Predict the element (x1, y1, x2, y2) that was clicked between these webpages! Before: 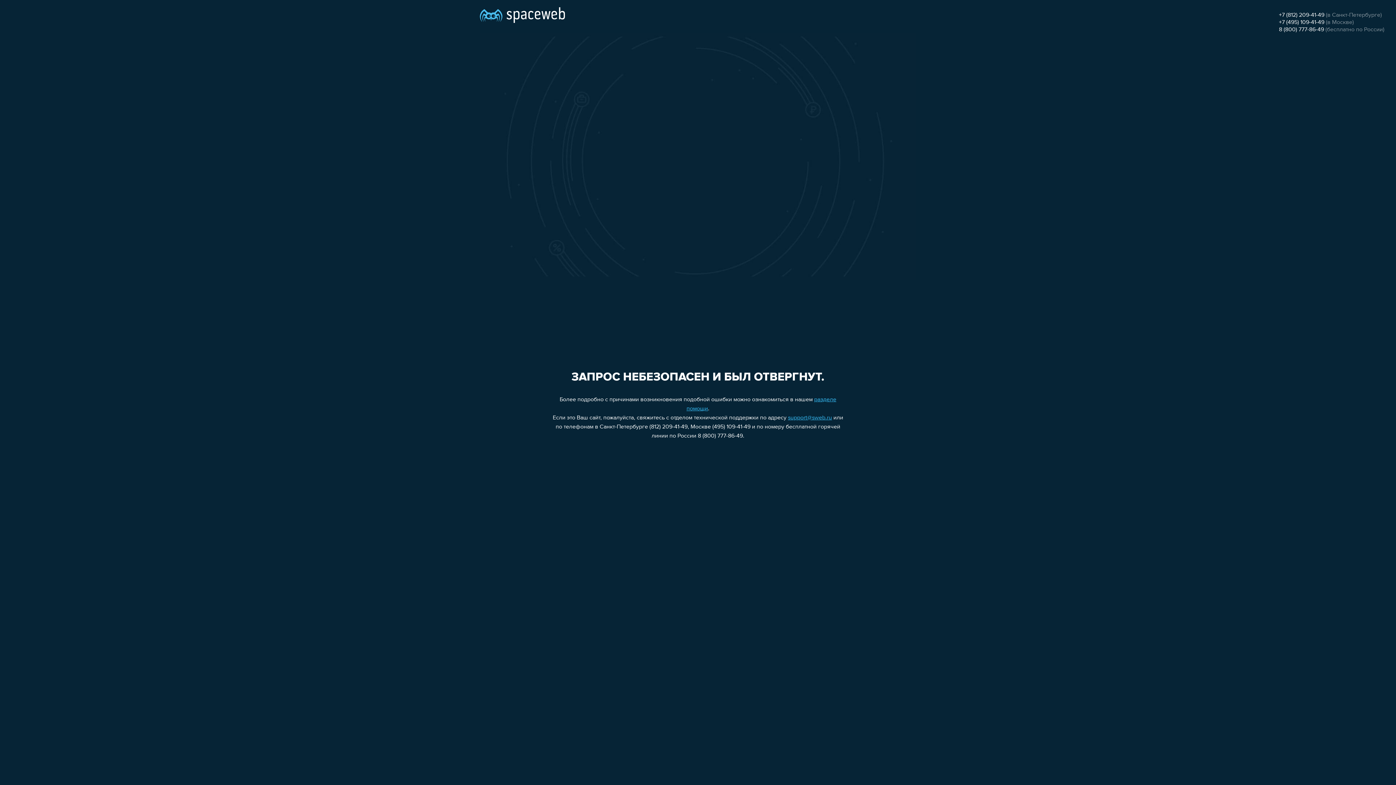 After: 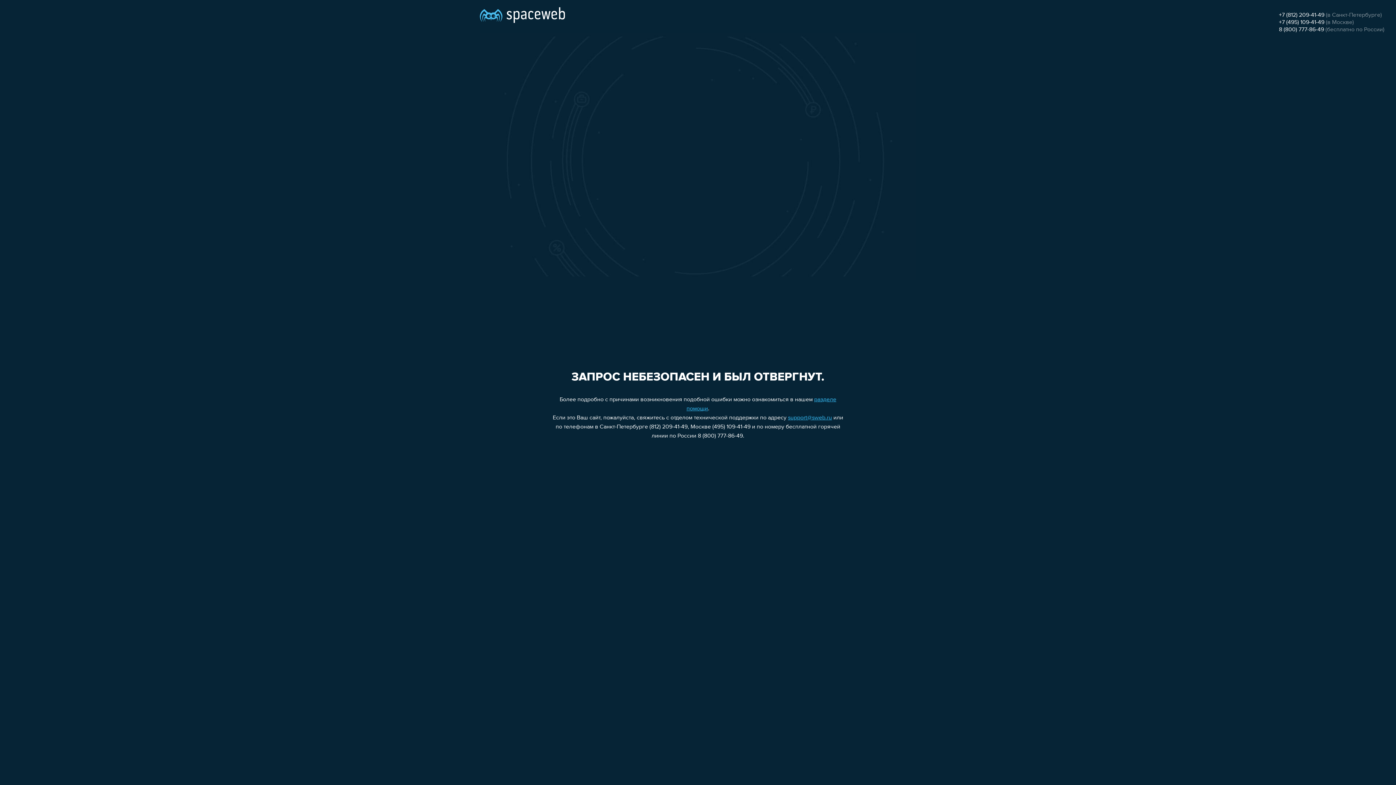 Action: label: 8 (800) 777-86-49 bbox: (1279, 26, 1324, 32)